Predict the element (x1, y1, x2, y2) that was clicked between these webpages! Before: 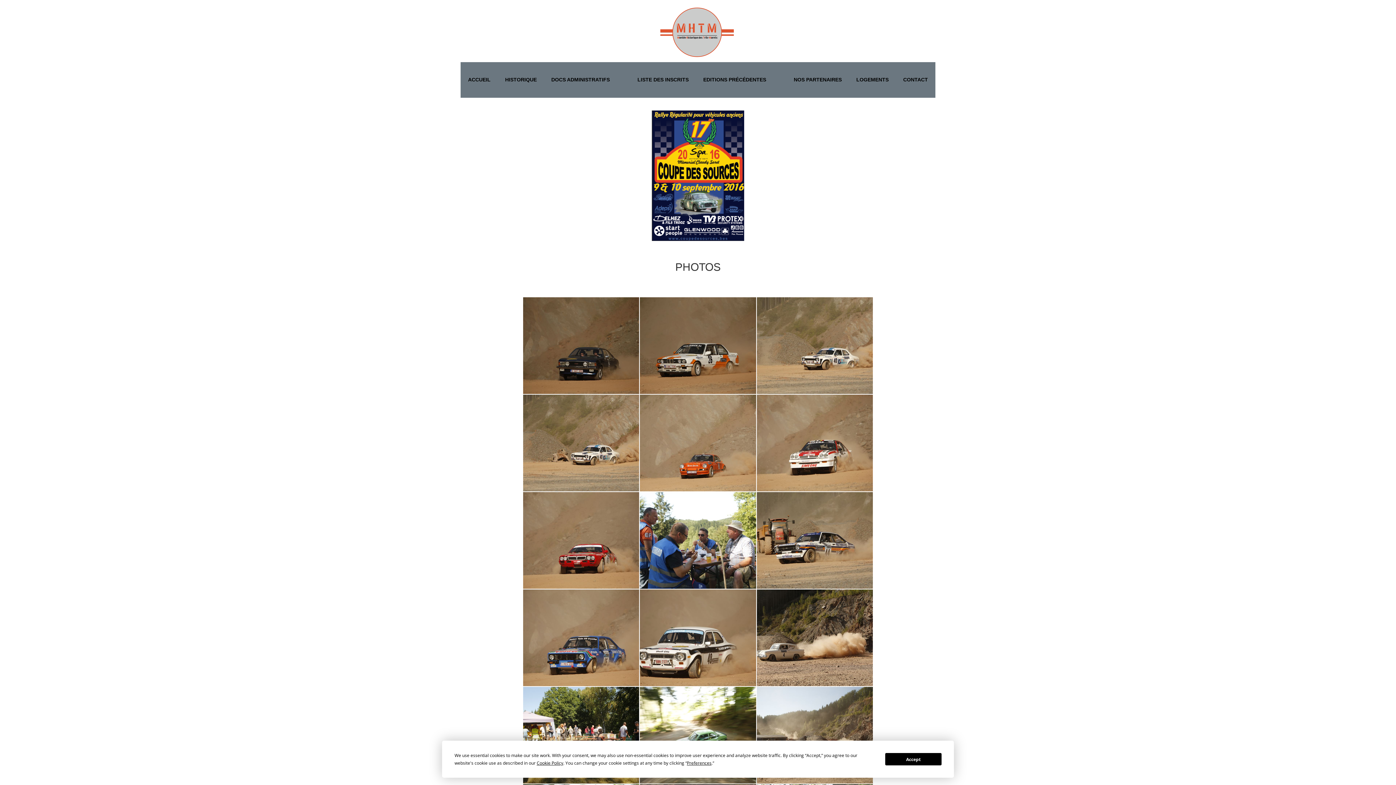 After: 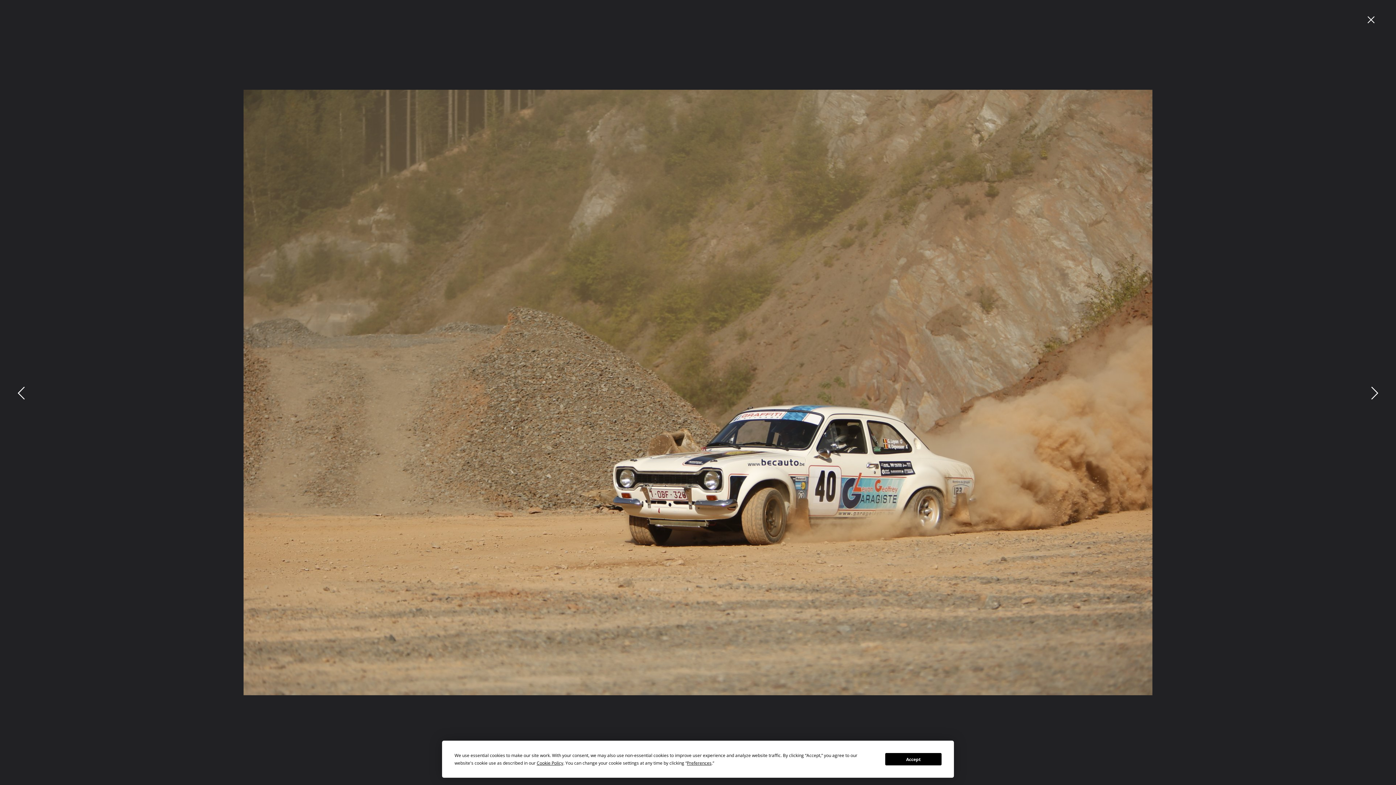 Action: bbox: (756, 297, 873, 394)